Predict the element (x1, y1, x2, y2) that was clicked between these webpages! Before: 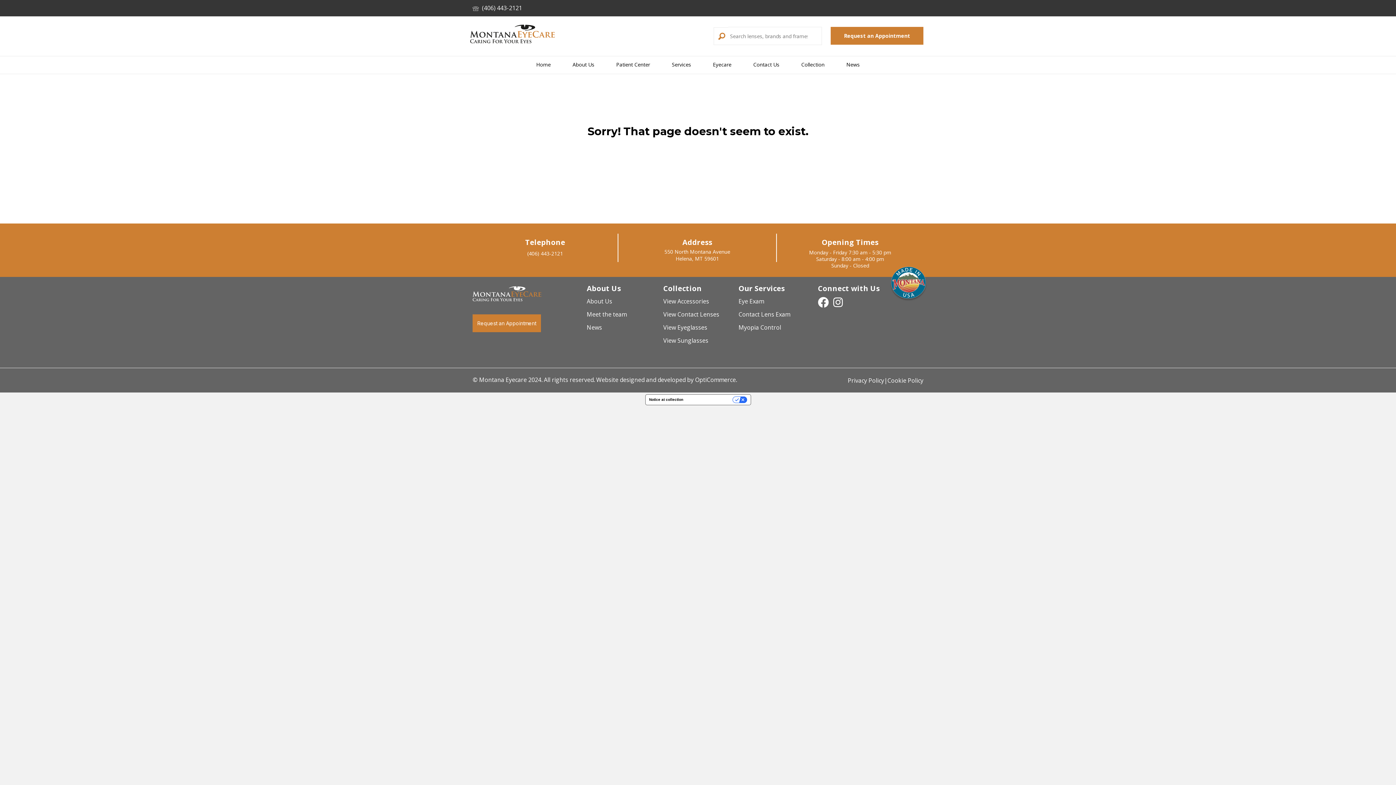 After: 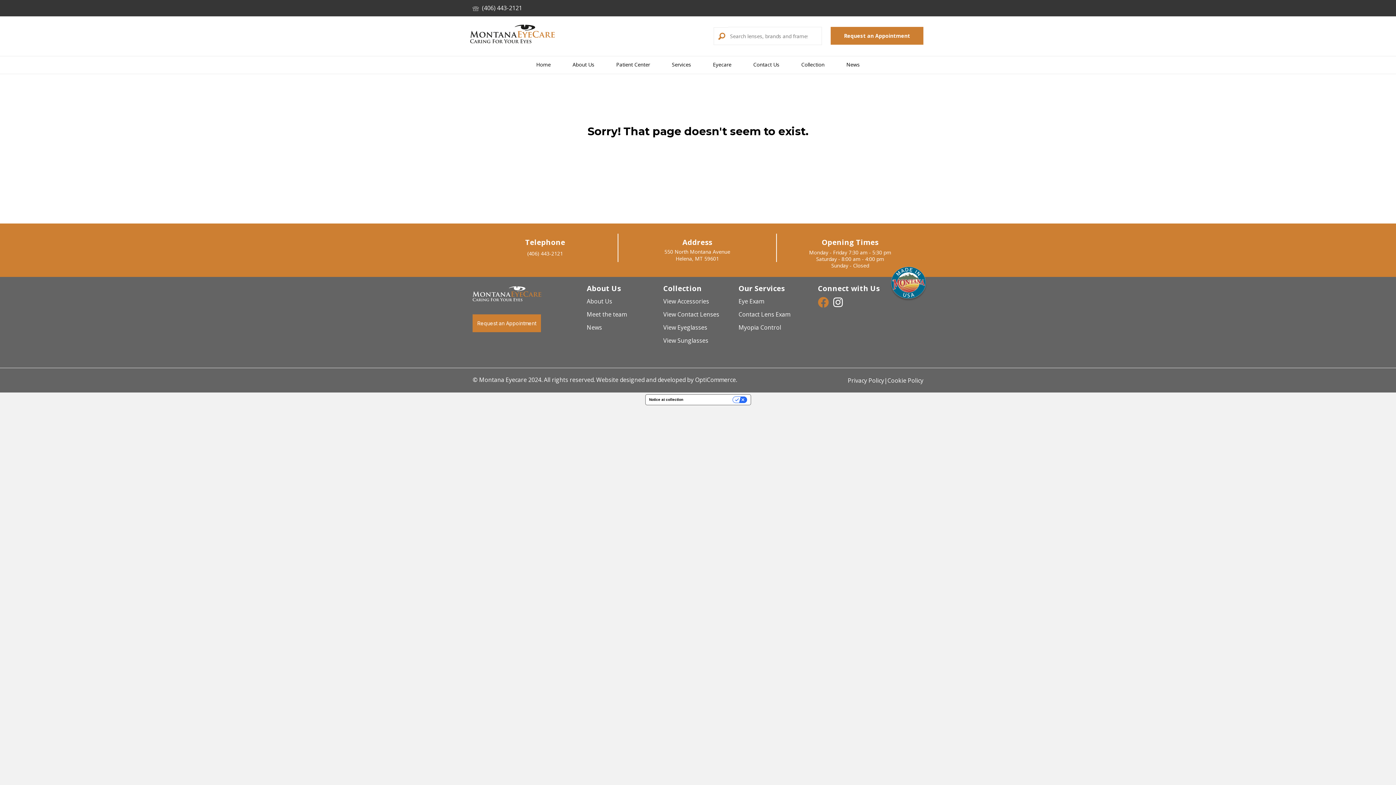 Action: bbox: (818, 297, 829, 308)